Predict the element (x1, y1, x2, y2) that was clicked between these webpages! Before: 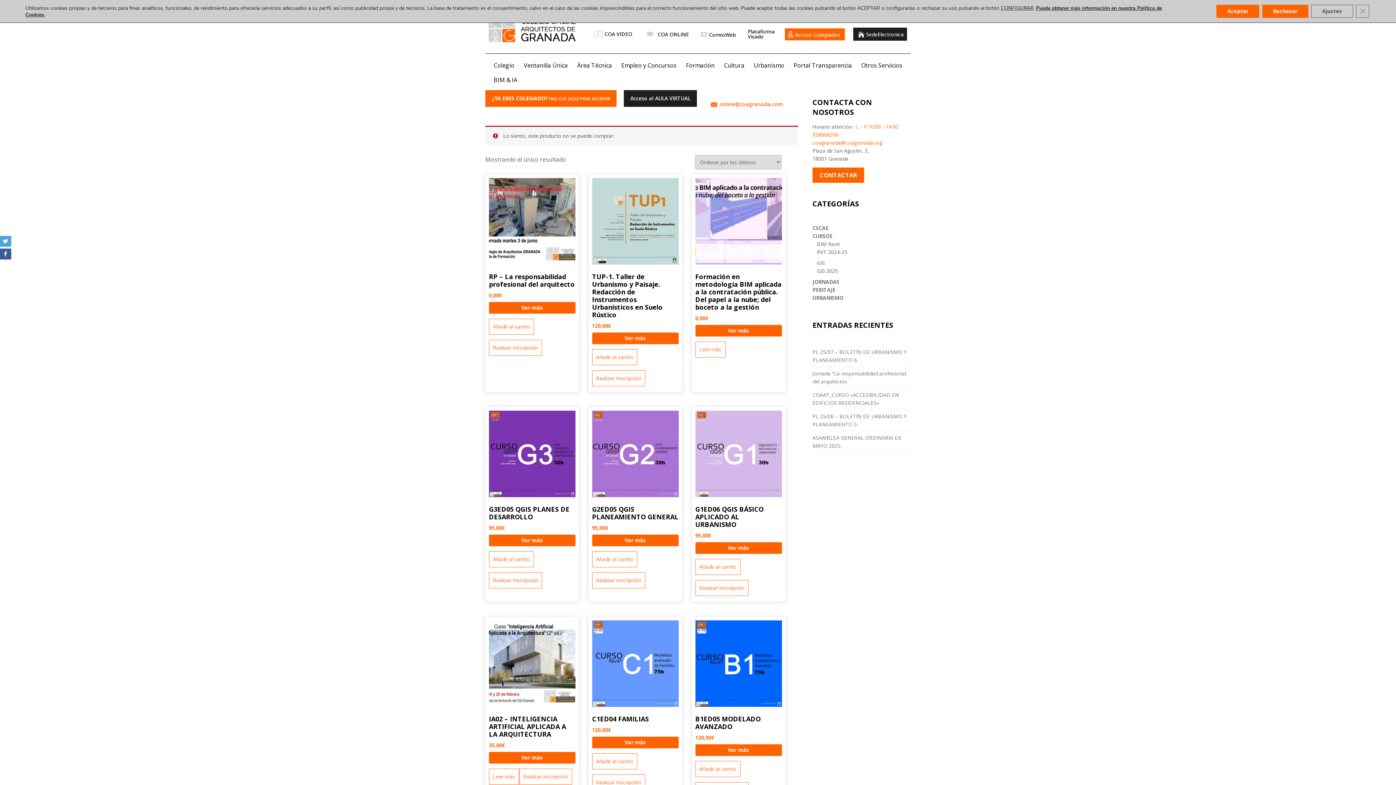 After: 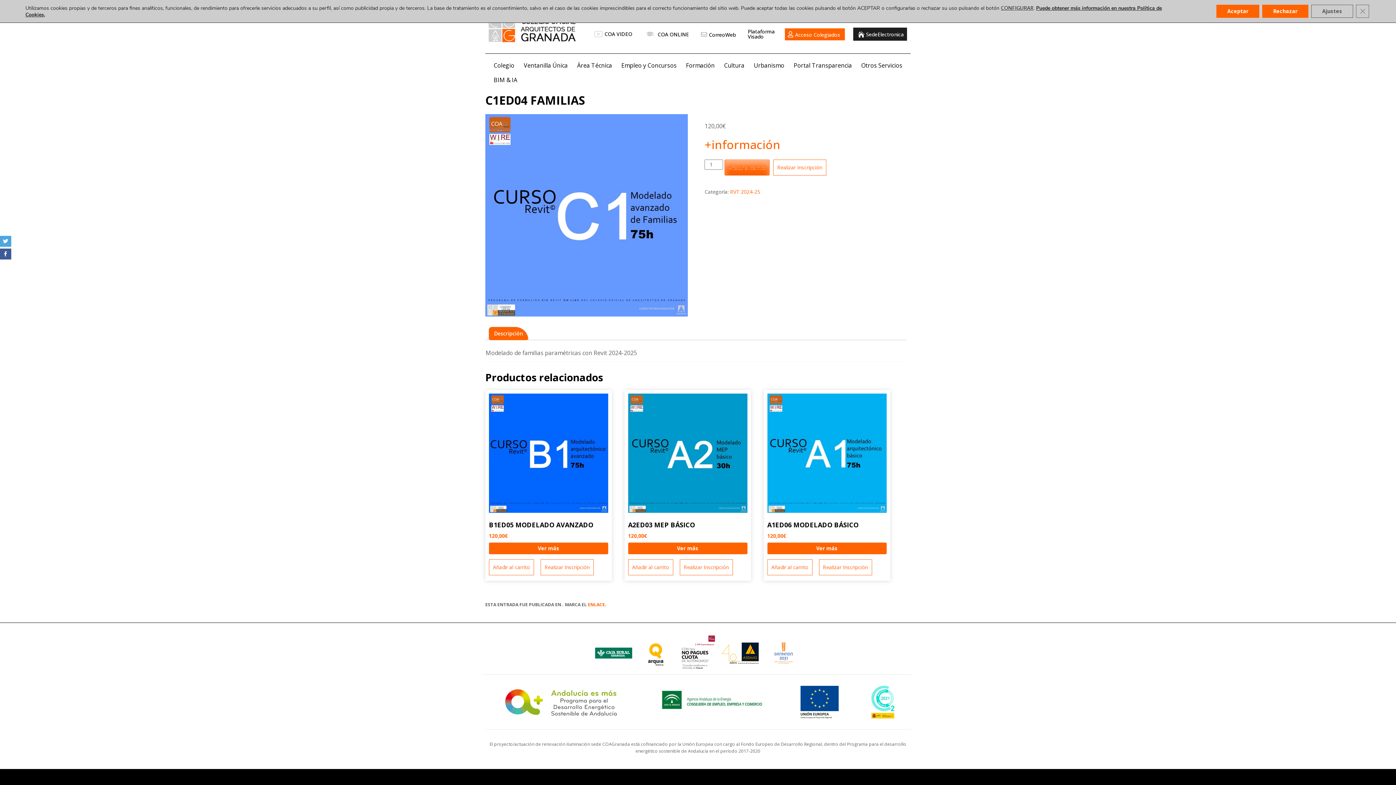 Action: bbox: (592, 736, 678, 748) label: Ver más